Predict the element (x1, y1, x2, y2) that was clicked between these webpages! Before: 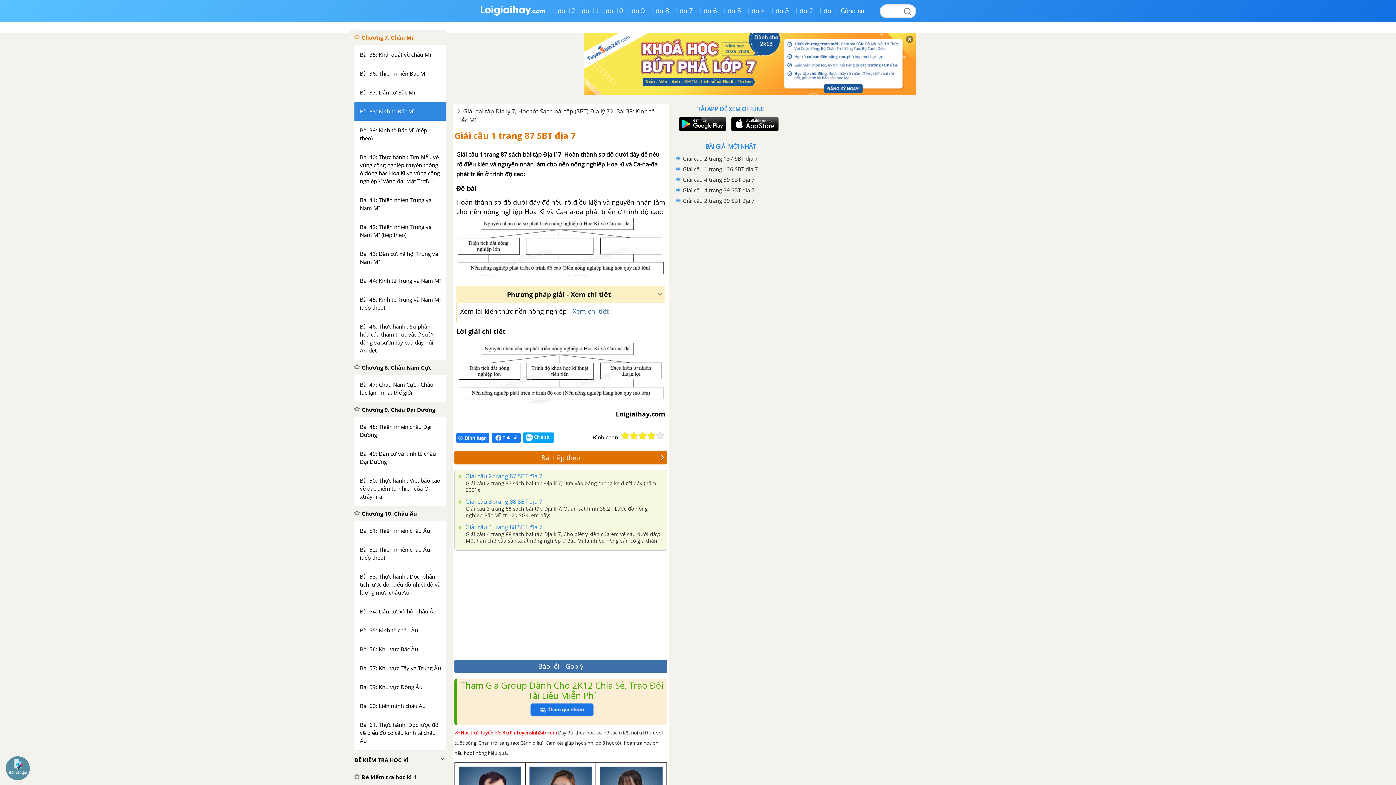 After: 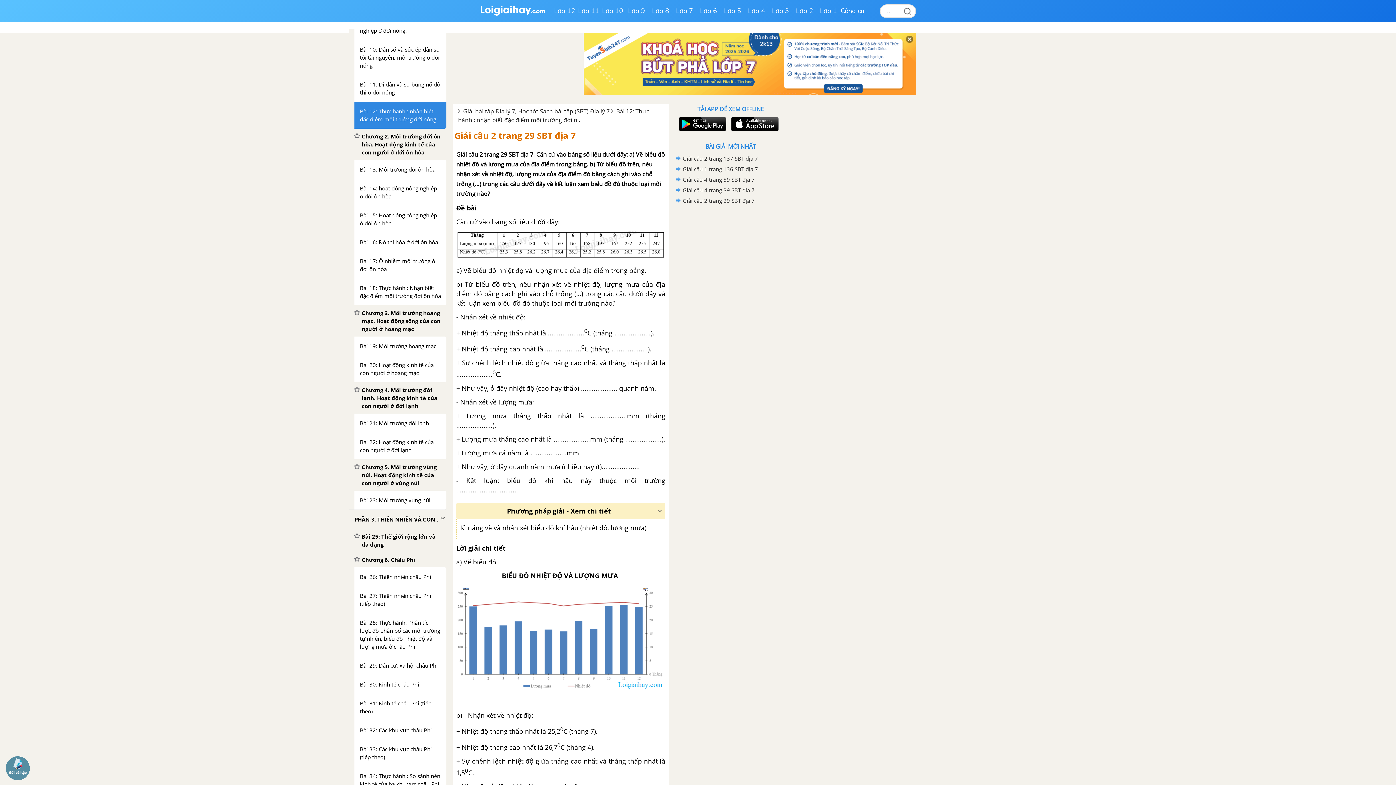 Action: label: Giải câu 2 trang 29 SBT địa 7 bbox: (682, 194, 776, 205)